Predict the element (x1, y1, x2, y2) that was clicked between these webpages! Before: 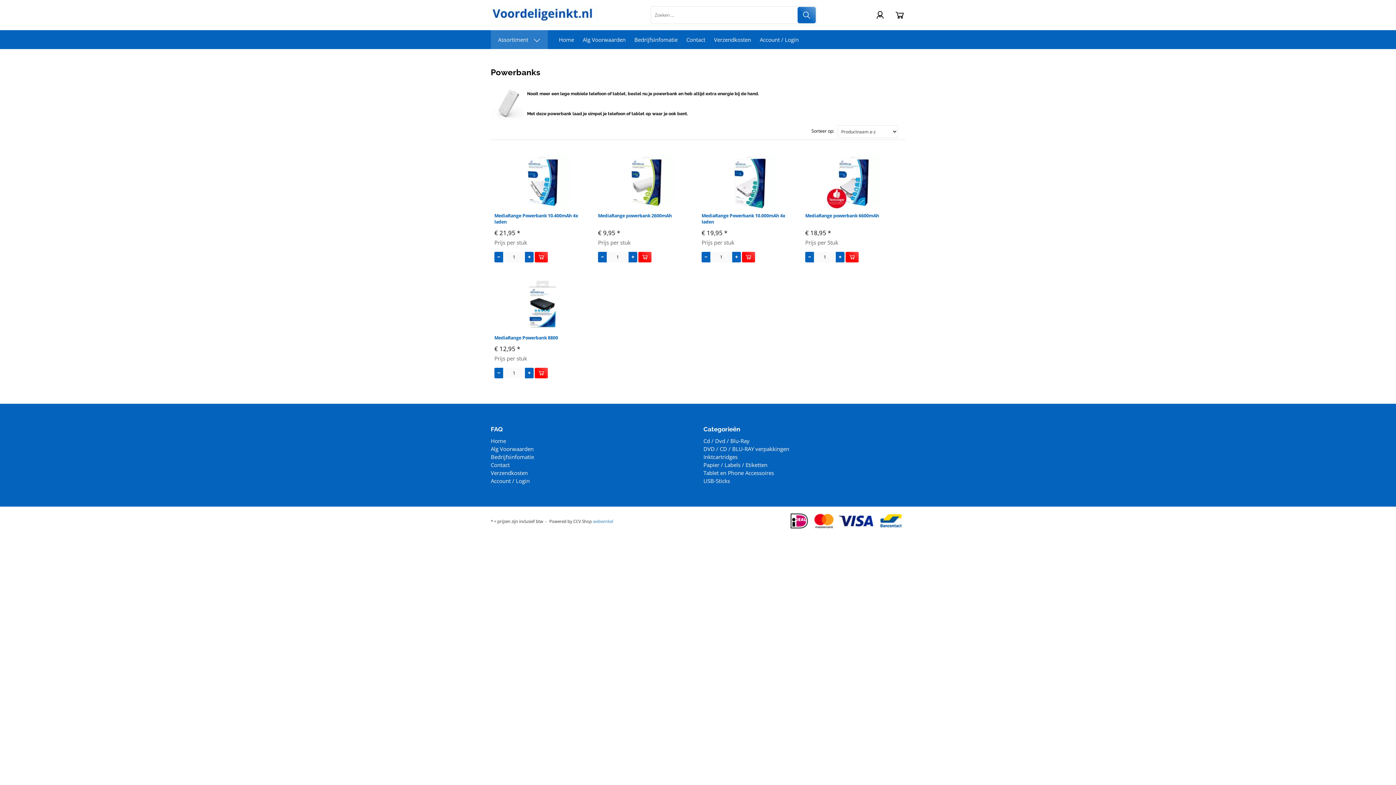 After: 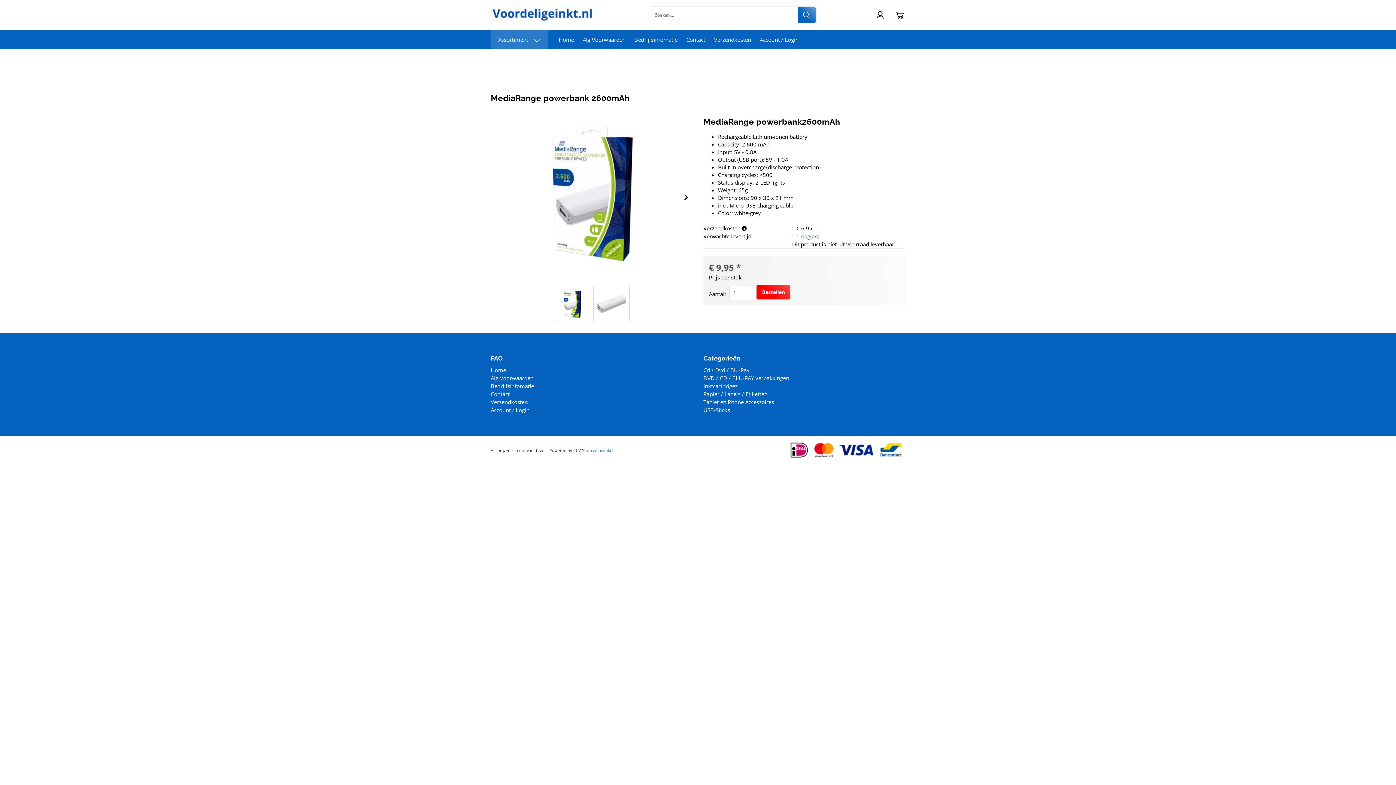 Action: bbox: (598, 212, 694, 224) label: MediaRange powerbank 2600mAh